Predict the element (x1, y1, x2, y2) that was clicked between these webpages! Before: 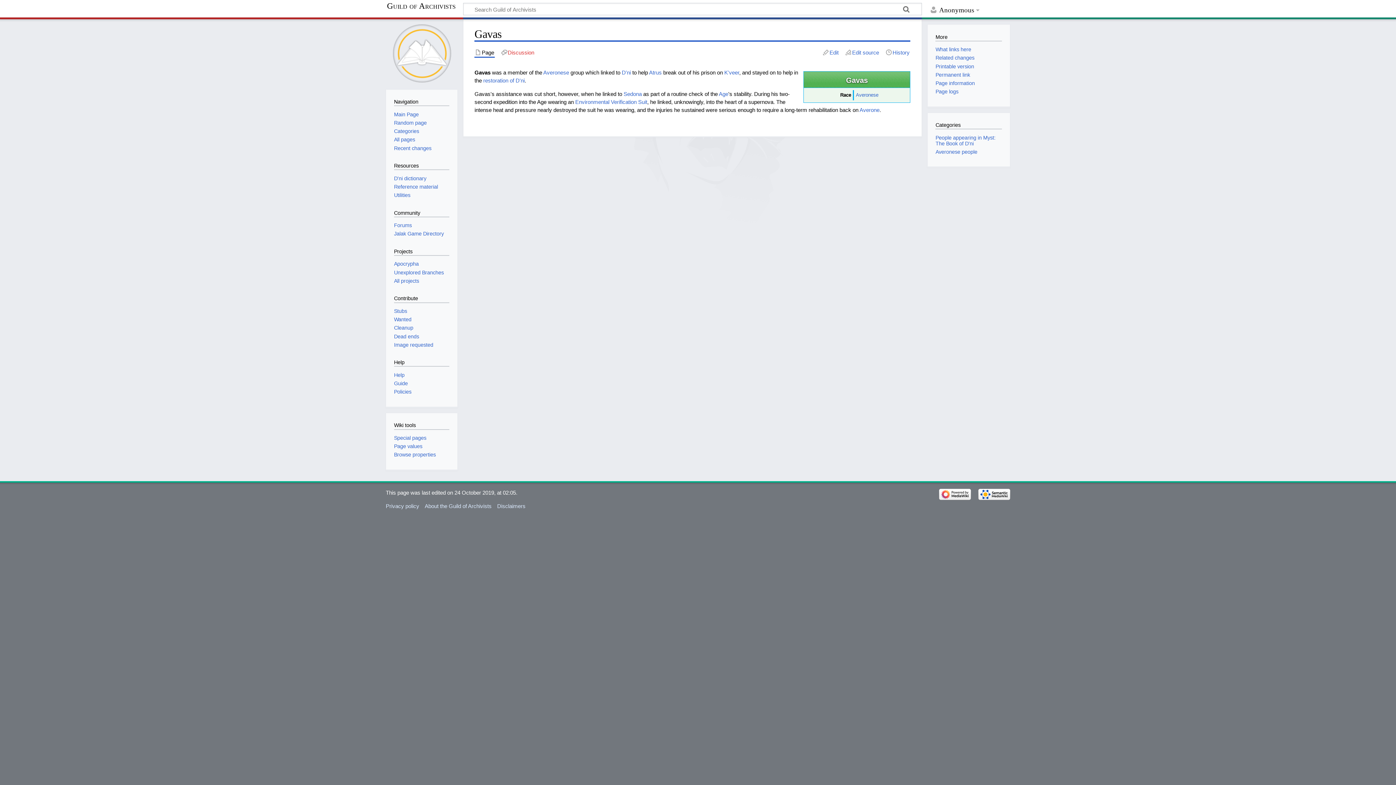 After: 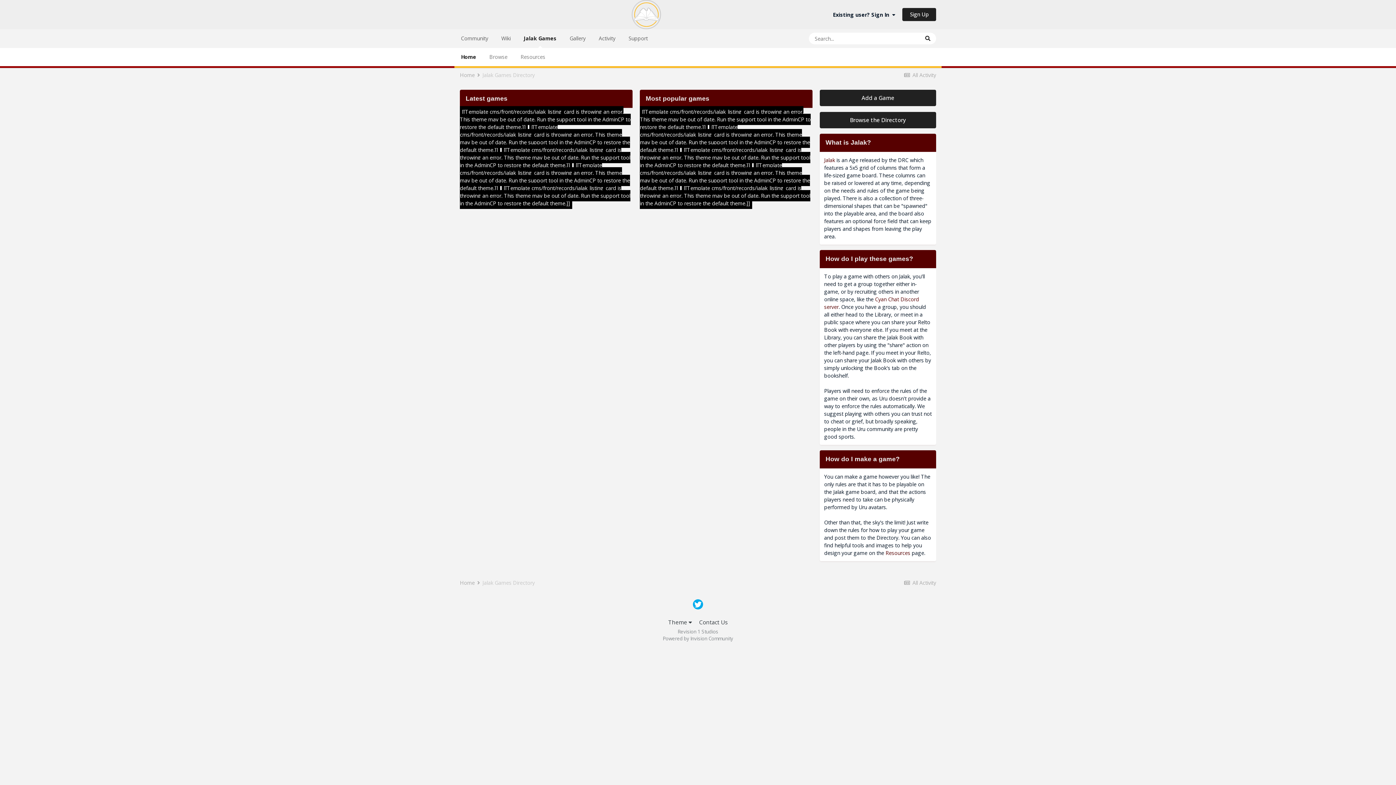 Action: bbox: (394, 231, 443, 236) label: Jalak Game Directory